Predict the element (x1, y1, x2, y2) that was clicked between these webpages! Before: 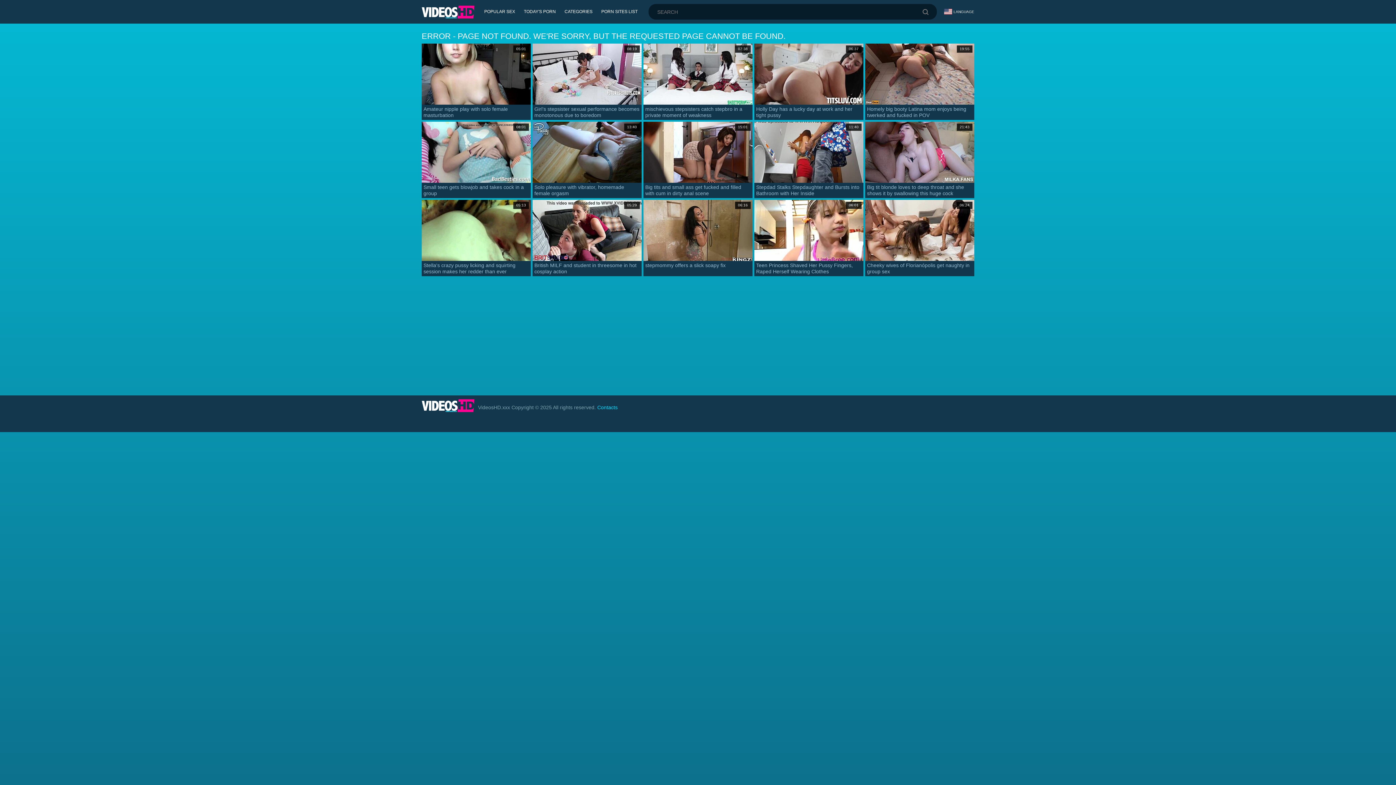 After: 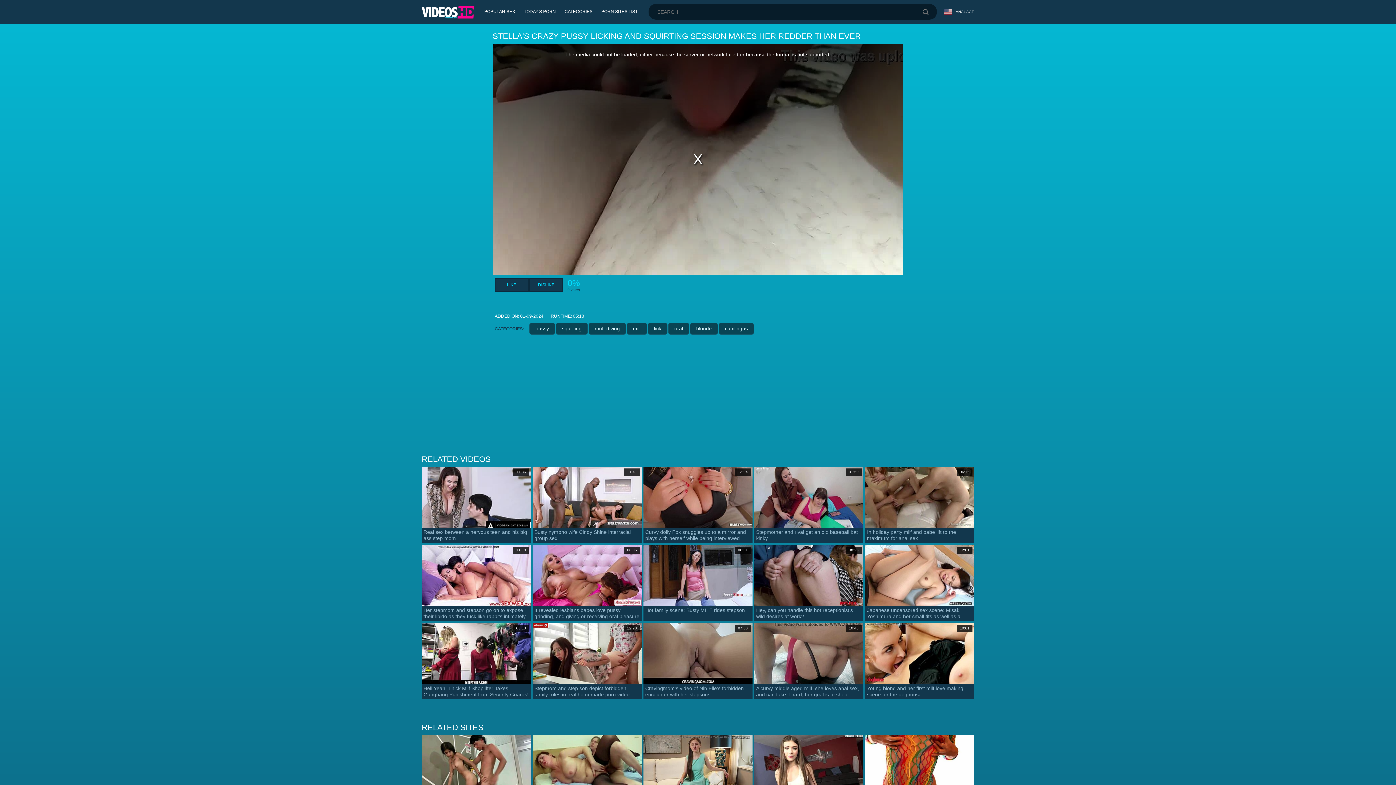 Action: bbox: (421, 200, 530, 276) label: 05:13

Stella's crazy pussy licking and squirting session makes her redder than ever